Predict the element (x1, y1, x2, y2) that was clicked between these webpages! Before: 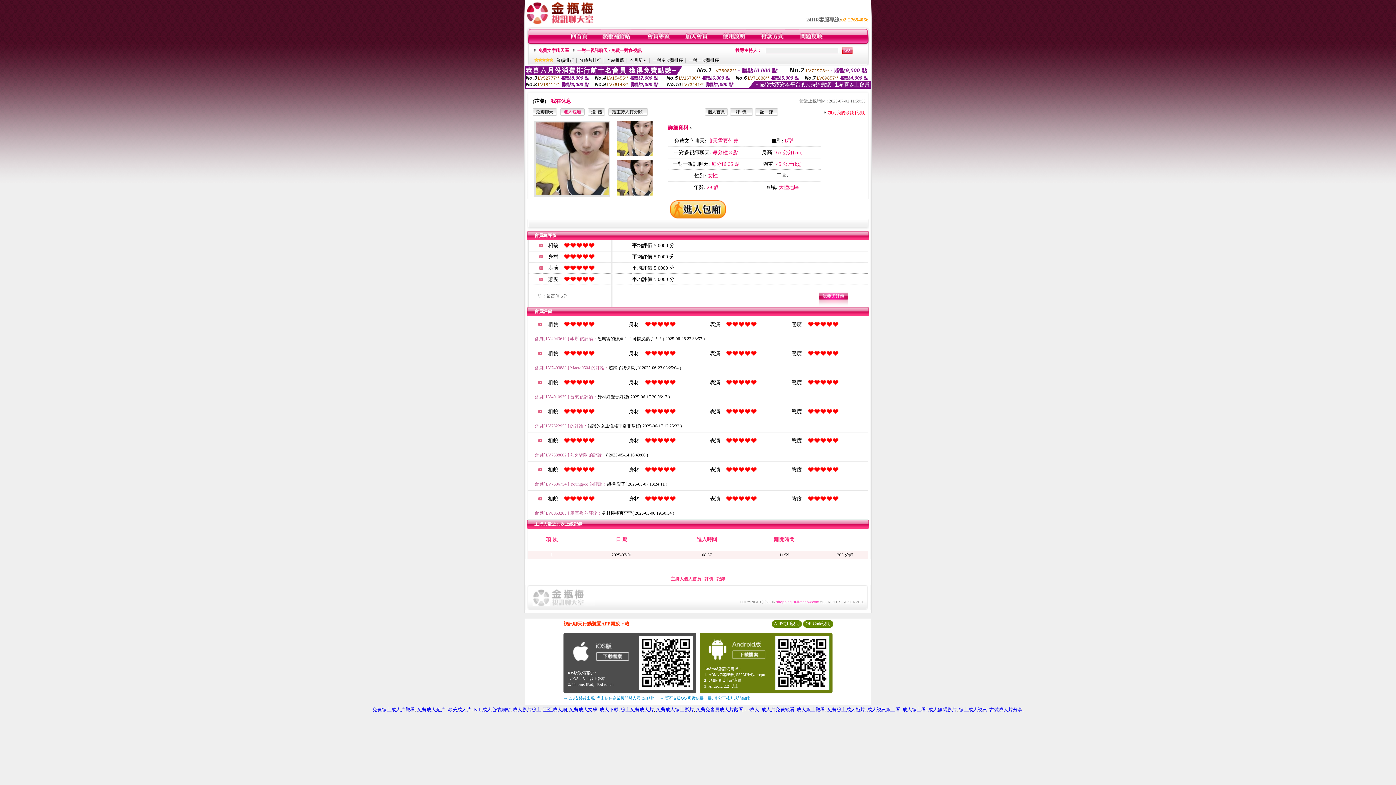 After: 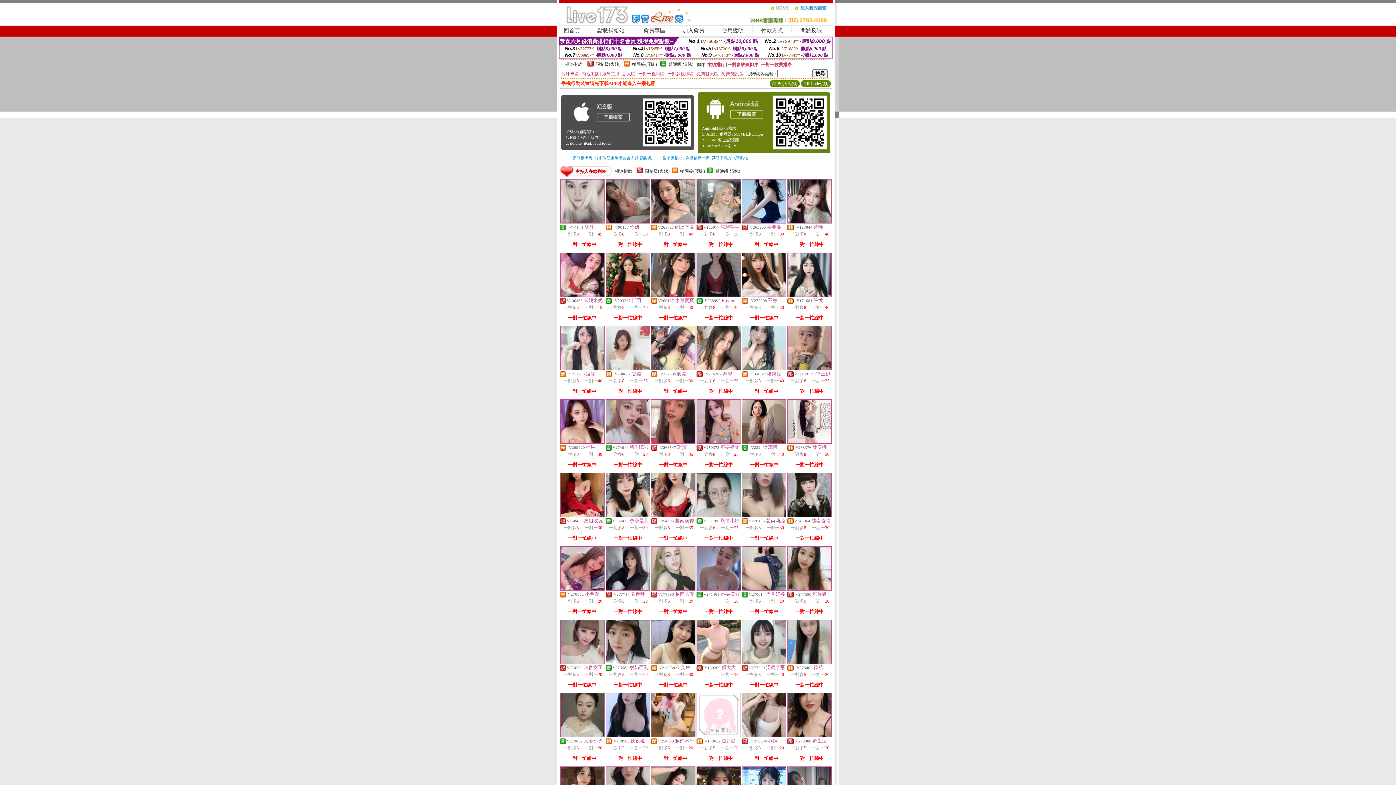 Action: label: 成人線上觀看 bbox: (796, 707, 825, 712)